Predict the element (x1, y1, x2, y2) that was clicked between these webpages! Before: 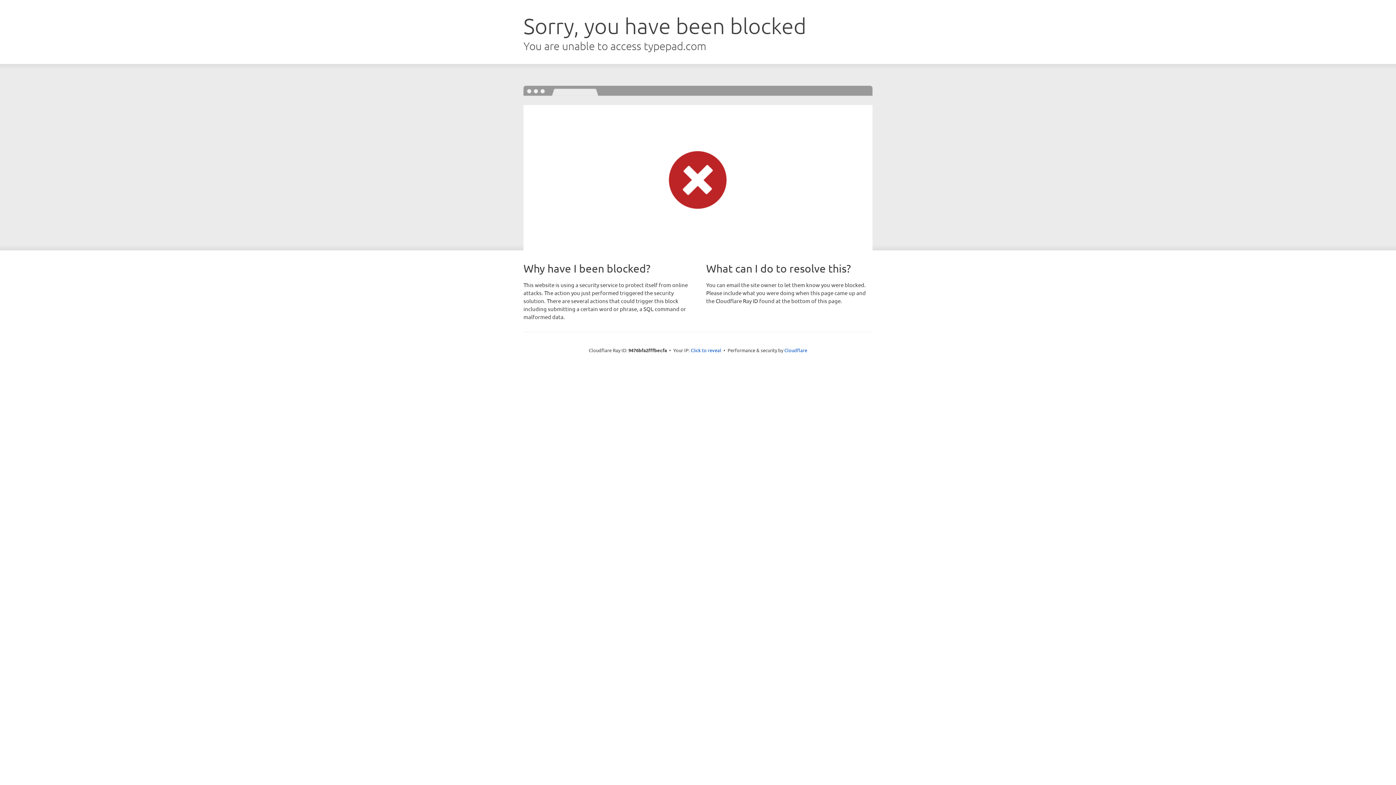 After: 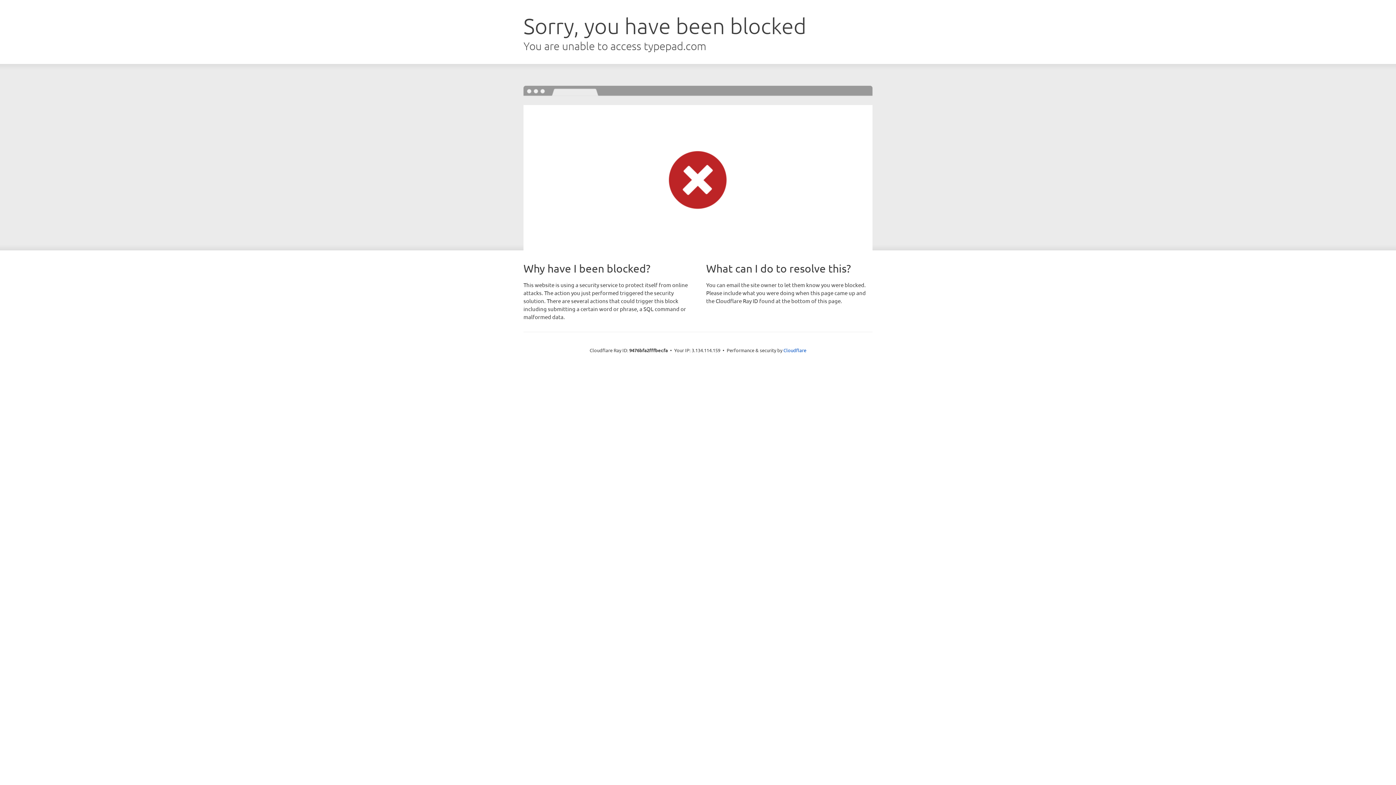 Action: label: Click to reveal bbox: (690, 346, 721, 353)